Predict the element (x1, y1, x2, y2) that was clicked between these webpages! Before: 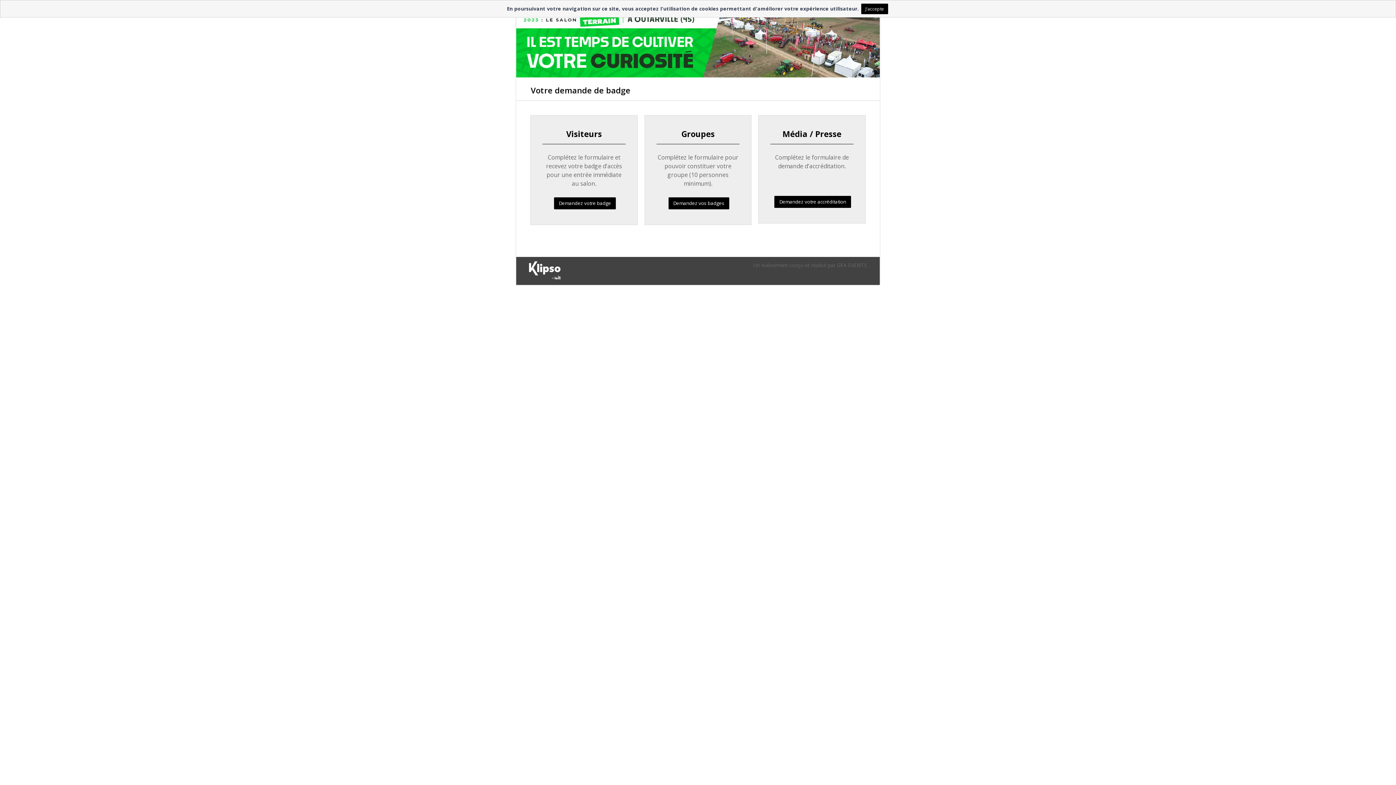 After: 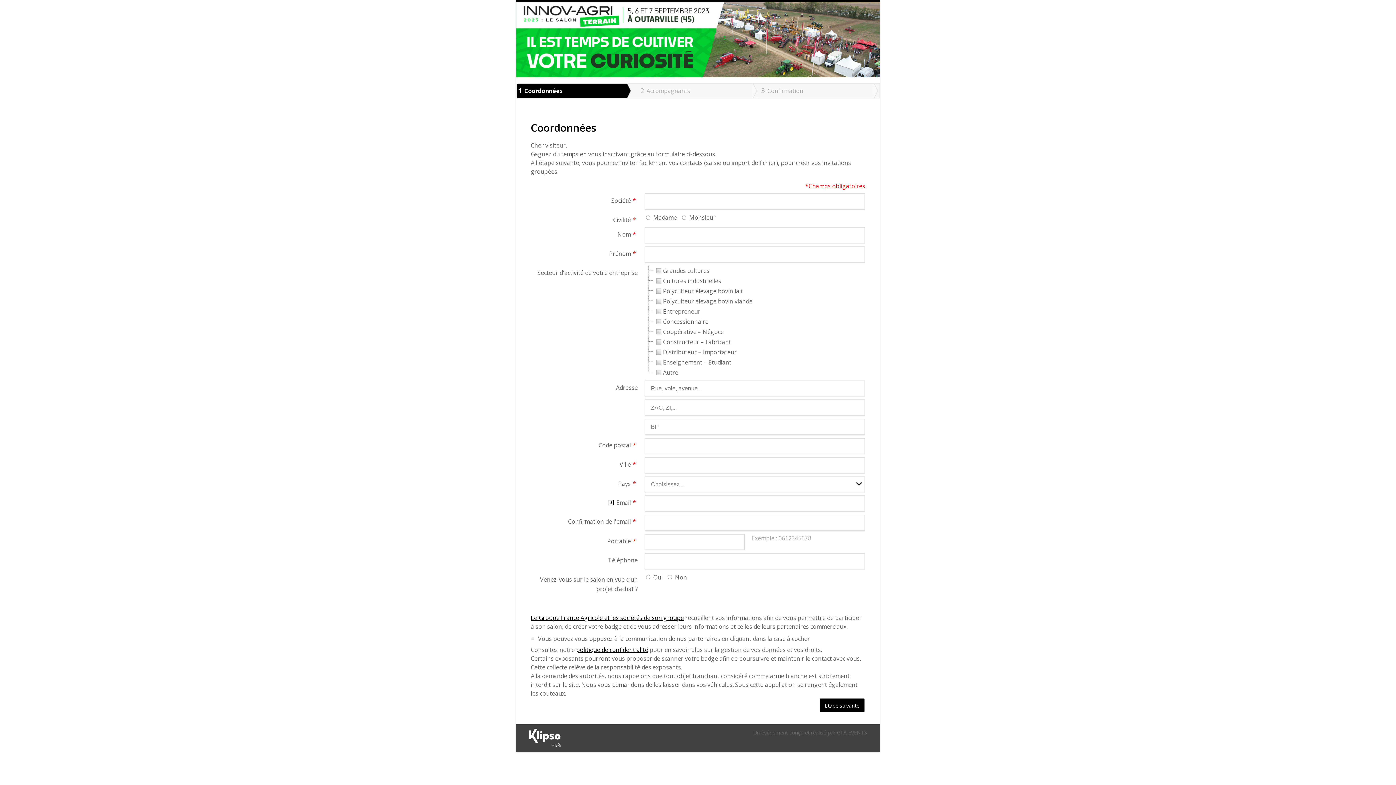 Action: label: Demandez vos badges bbox: (668, 197, 729, 209)